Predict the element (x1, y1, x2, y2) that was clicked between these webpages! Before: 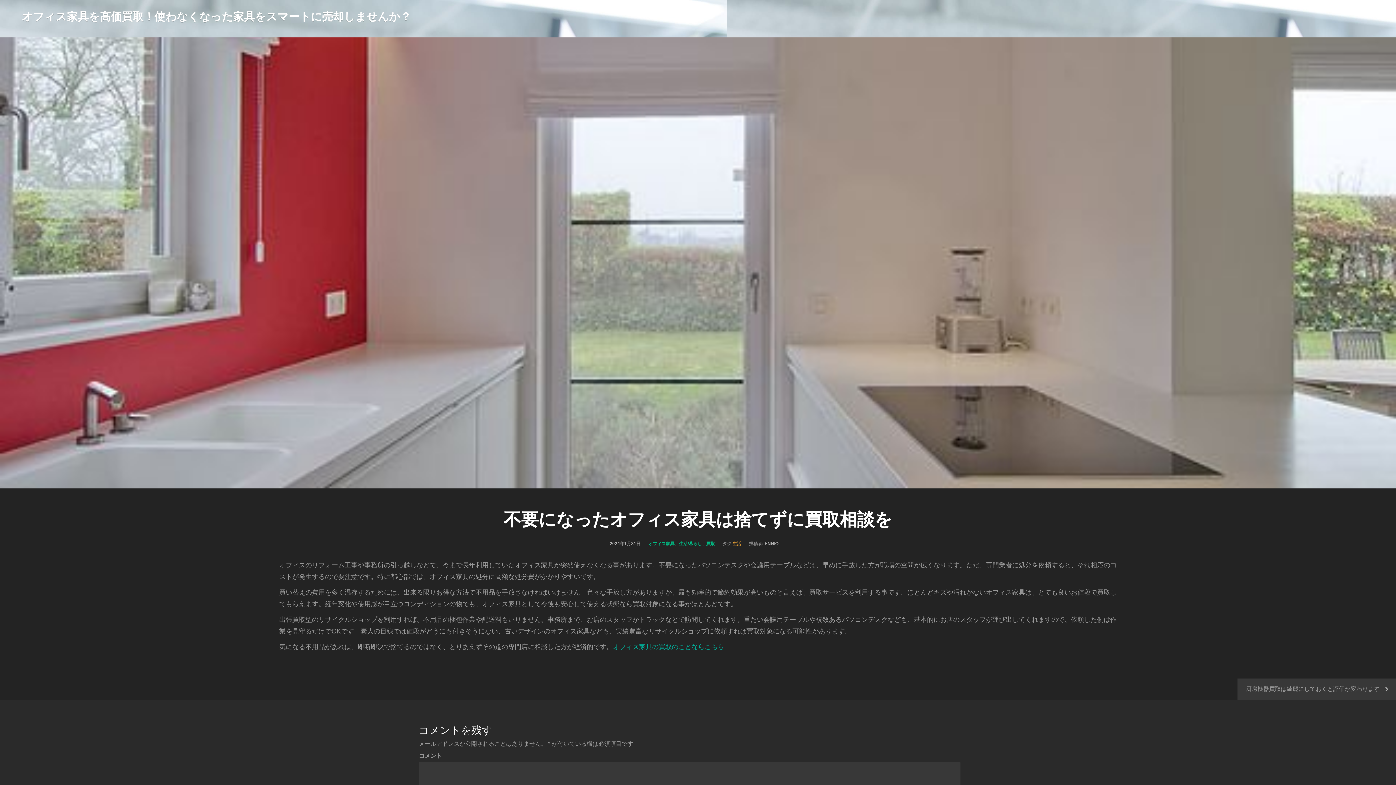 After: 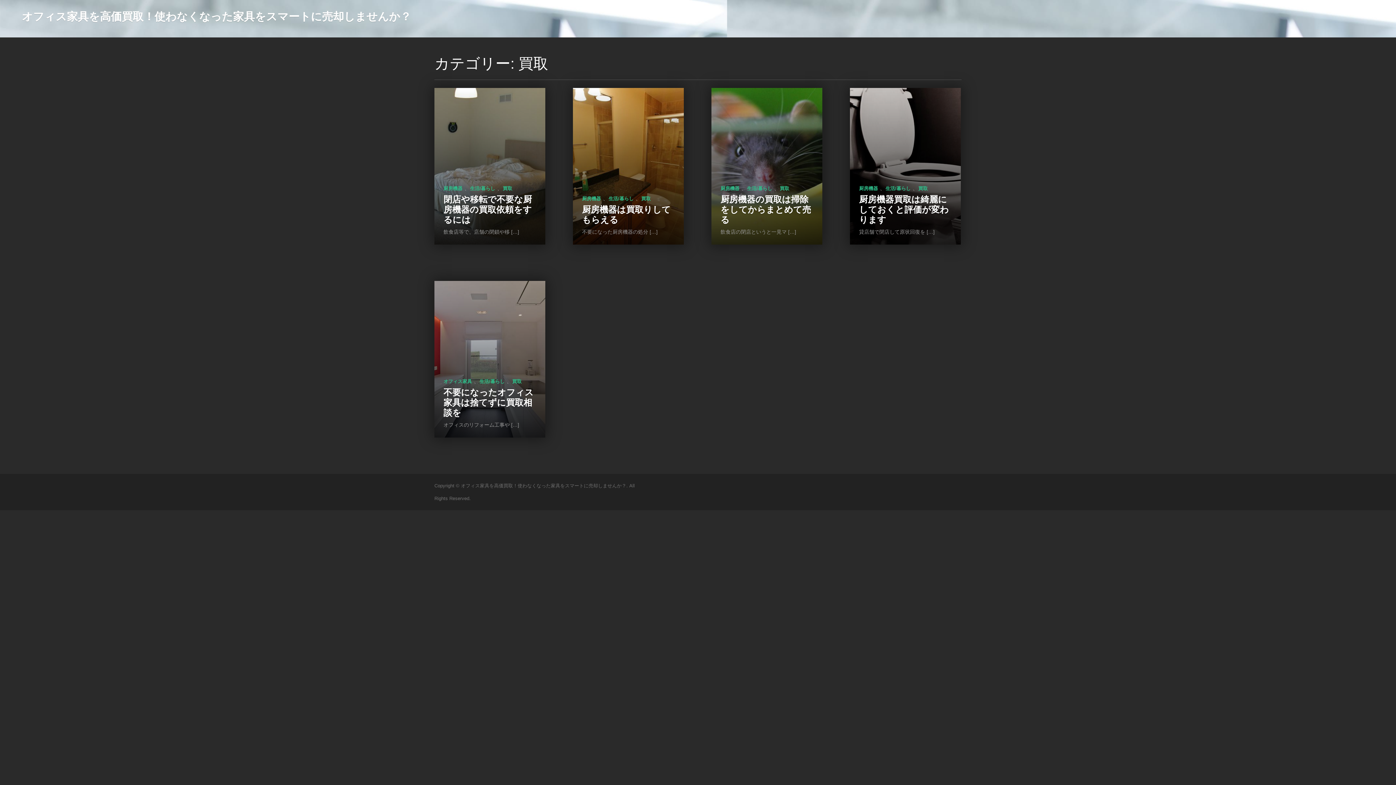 Action: label: 買取 bbox: (706, 541, 715, 546)